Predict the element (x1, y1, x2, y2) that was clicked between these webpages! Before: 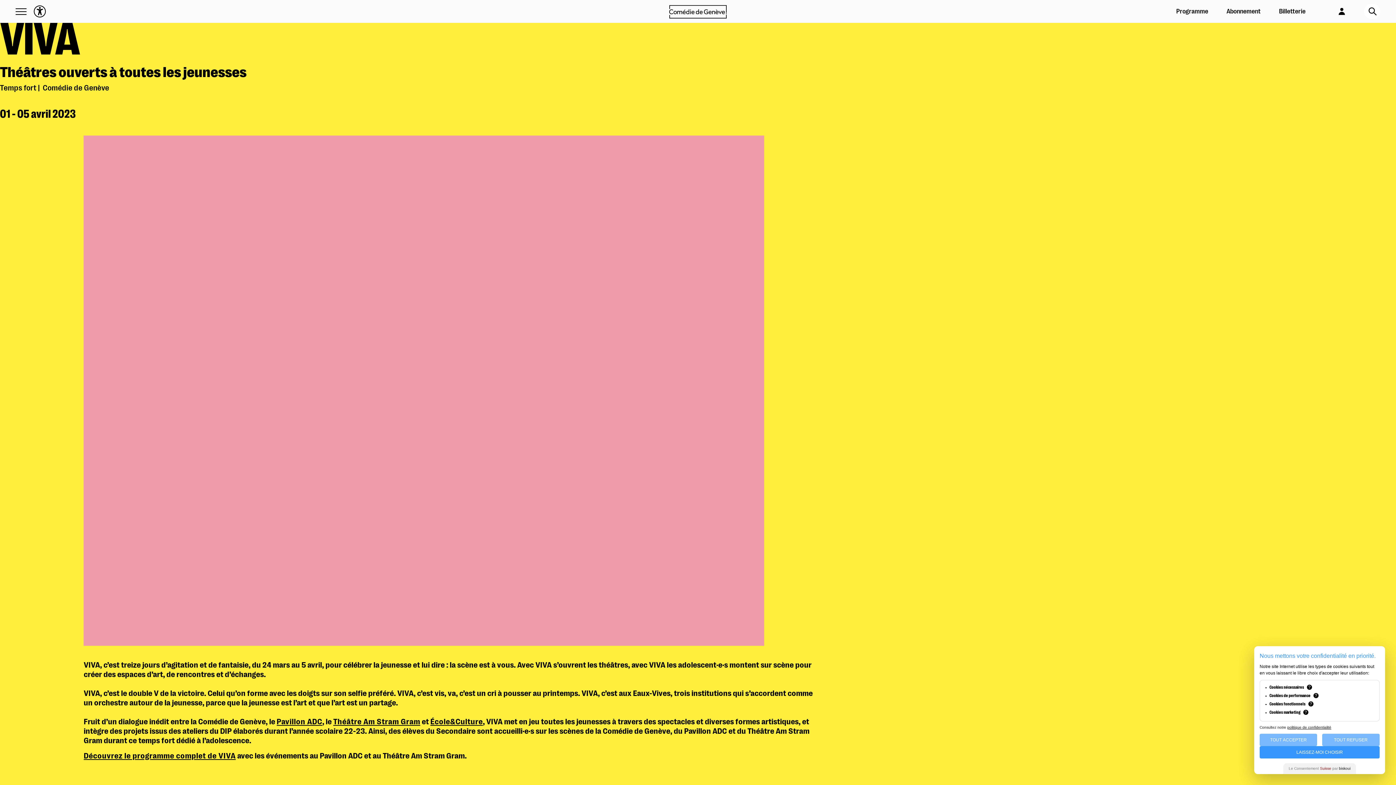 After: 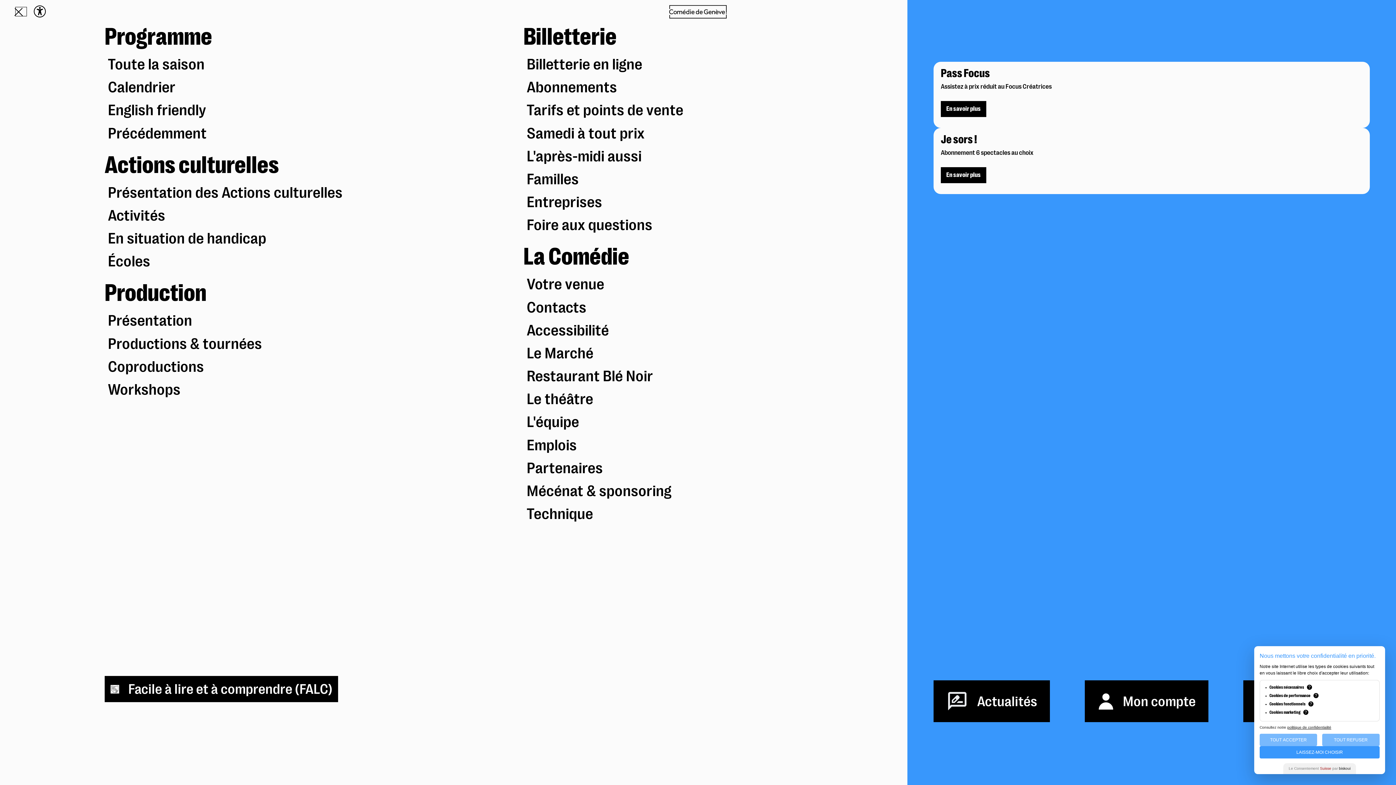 Action: bbox: (15, 7, 26, 15)